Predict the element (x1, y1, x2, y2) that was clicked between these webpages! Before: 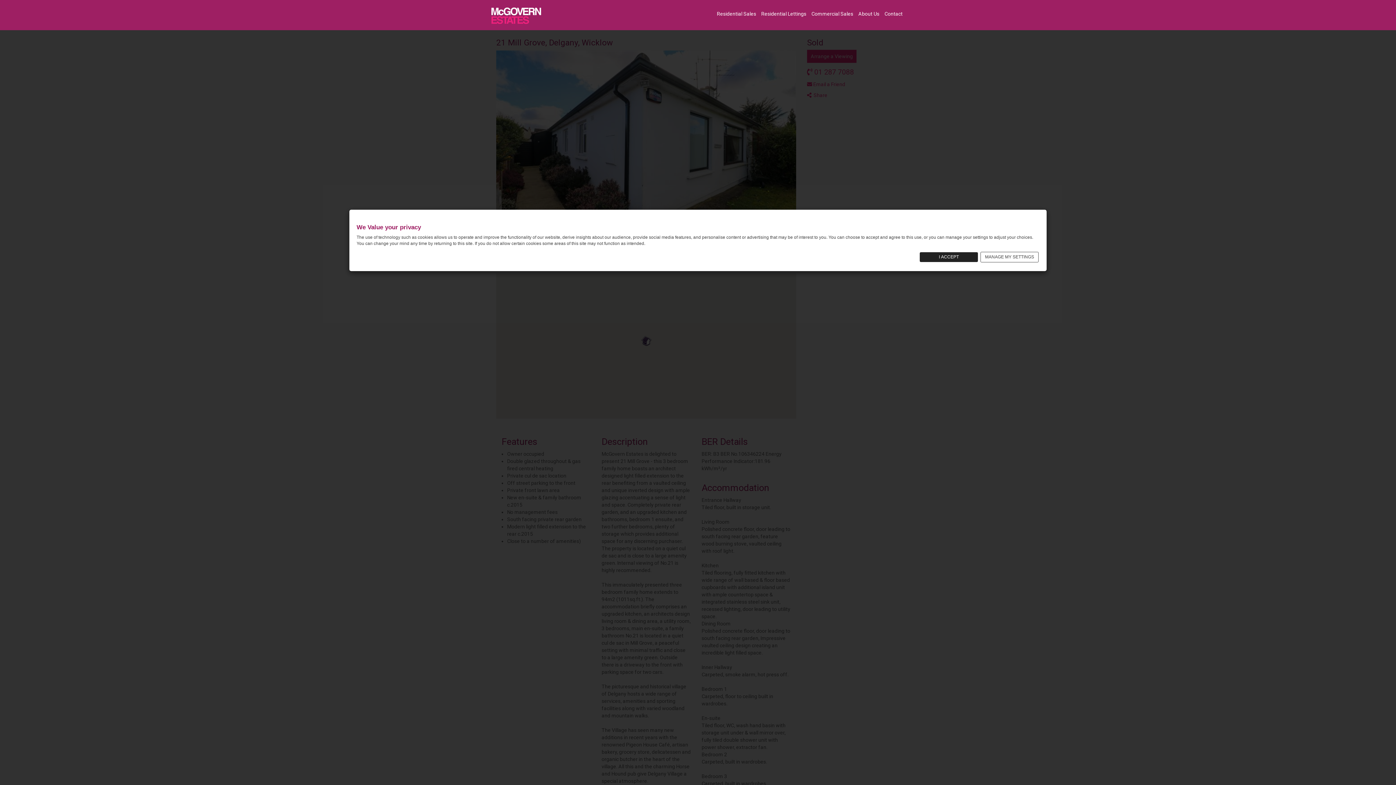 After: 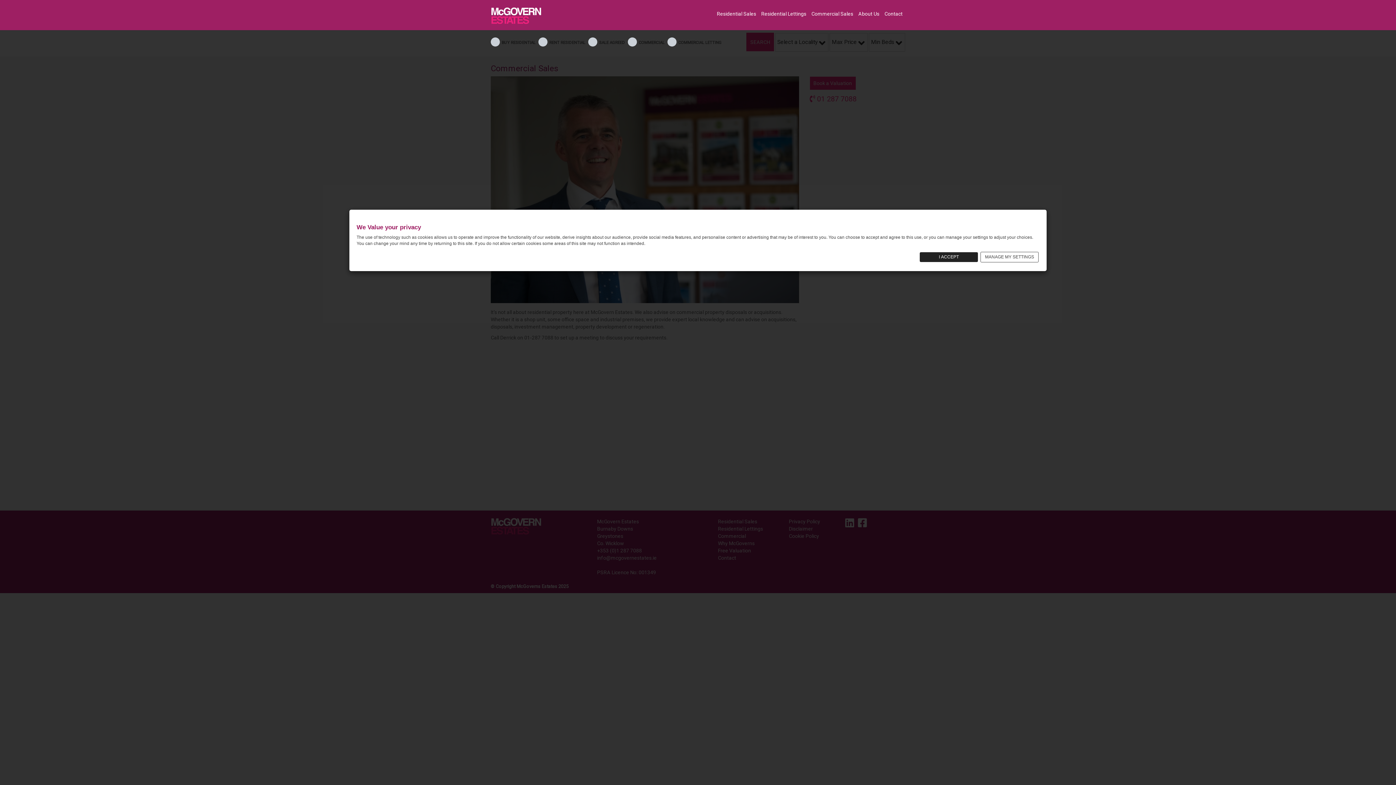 Action: bbox: (809, 6, 856, 21) label: Commercial Sales